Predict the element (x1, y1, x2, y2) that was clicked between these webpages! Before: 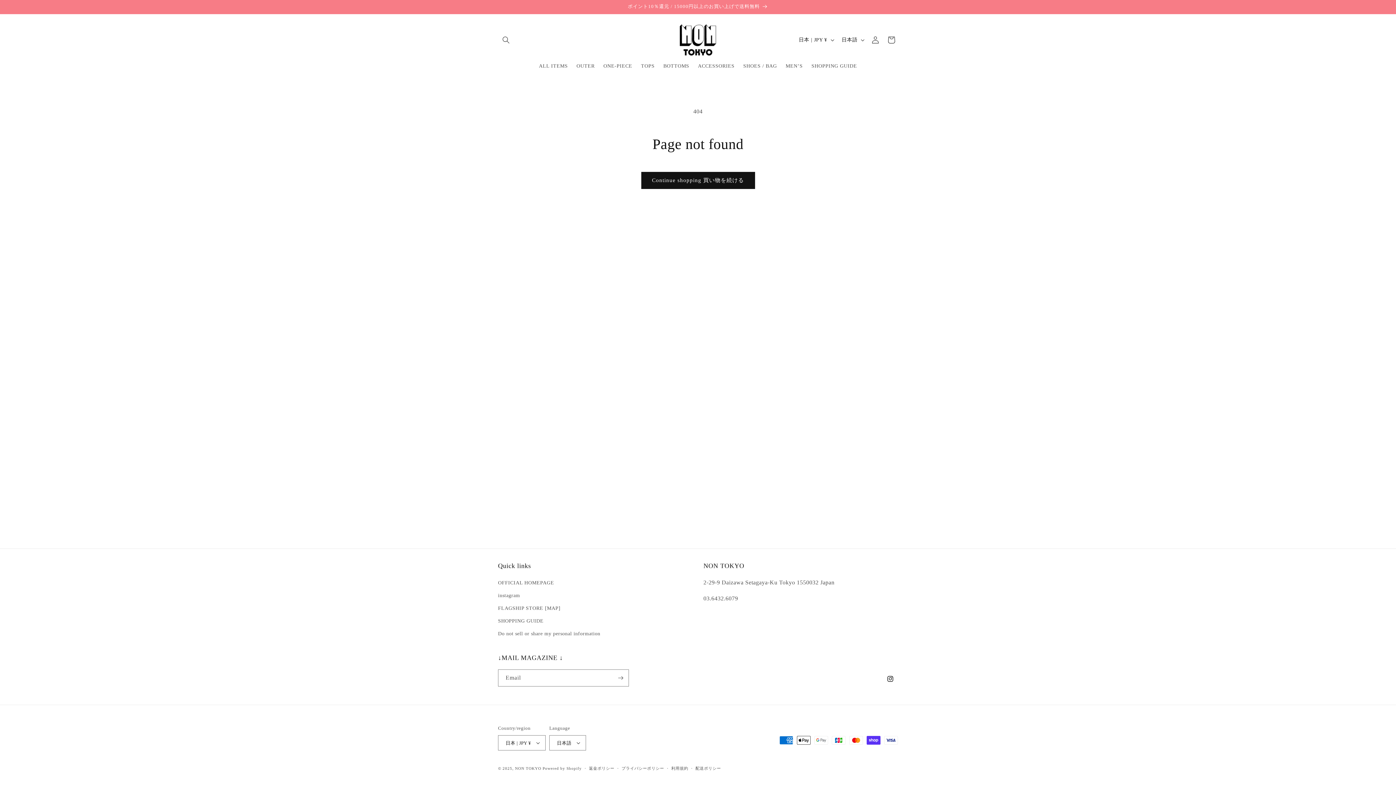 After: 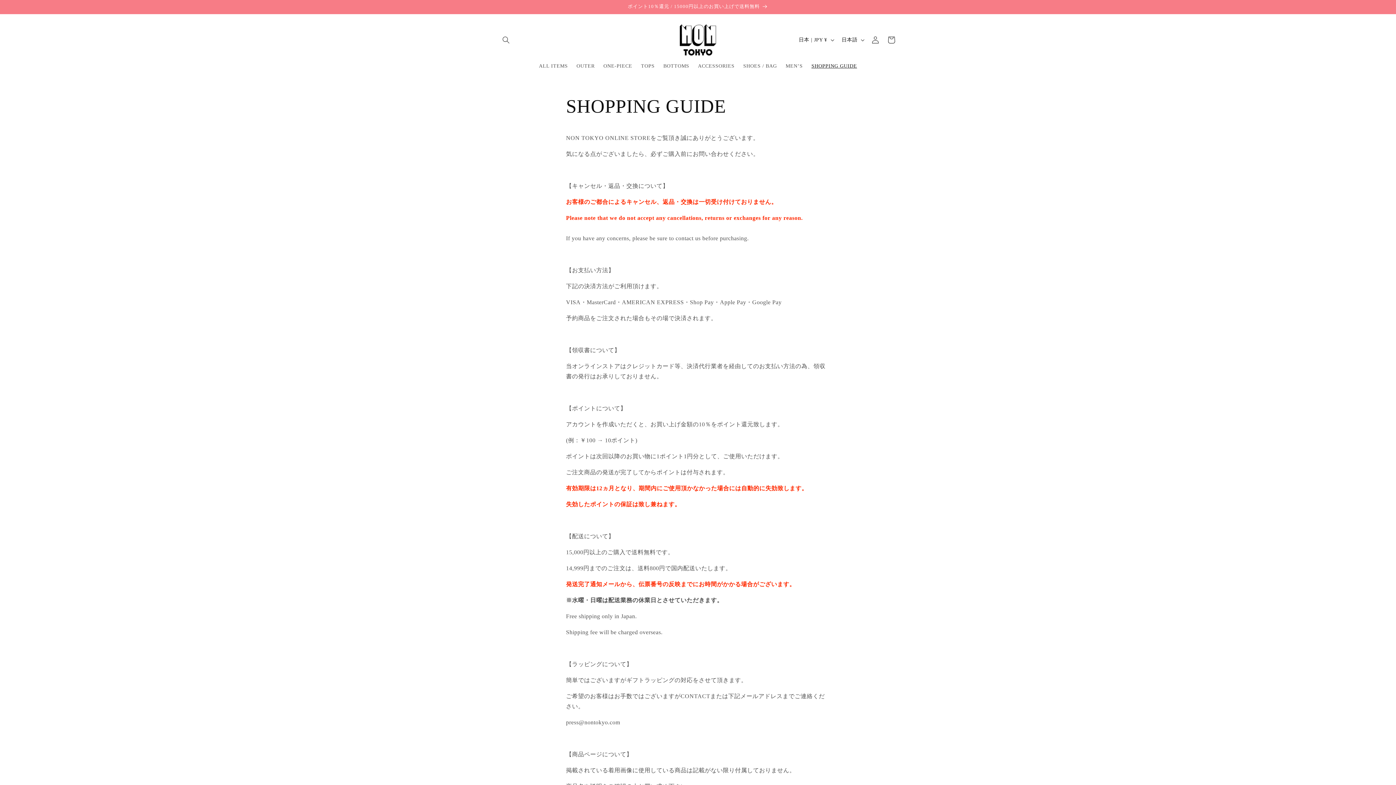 Action: label: SHOPPING GUIDE bbox: (807, 58, 861, 73)